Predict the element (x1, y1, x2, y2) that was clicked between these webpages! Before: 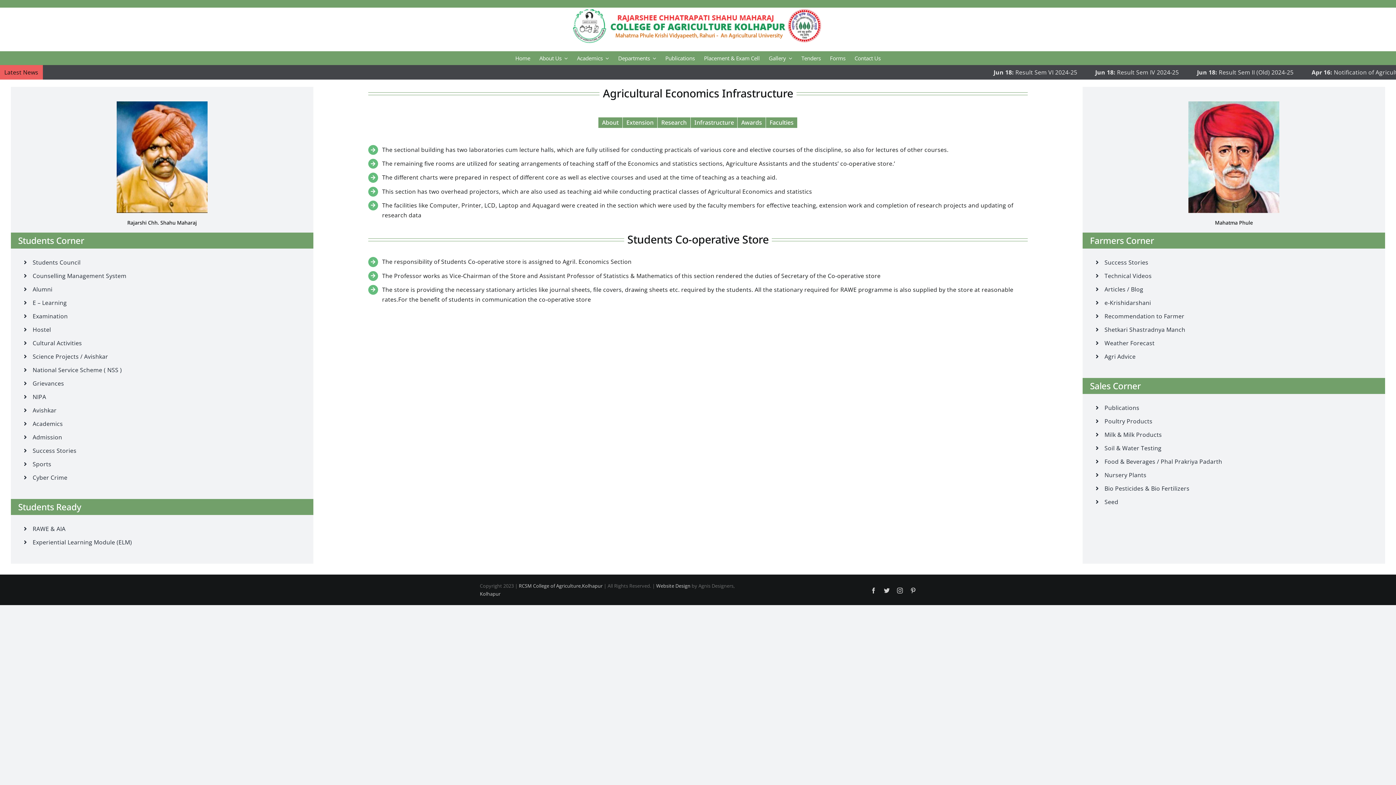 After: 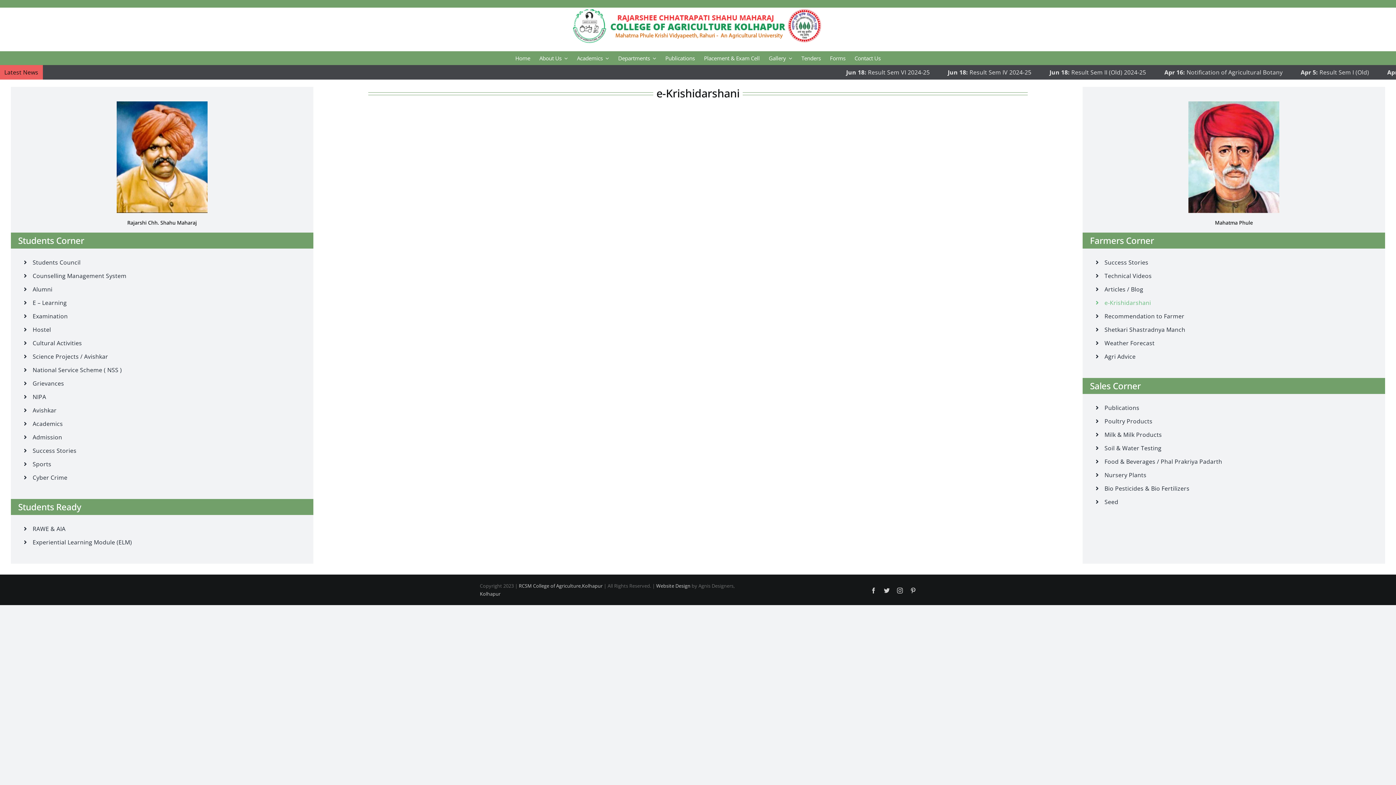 Action: label: e-Krishidarshani bbox: (1090, 296, 1378, 309)